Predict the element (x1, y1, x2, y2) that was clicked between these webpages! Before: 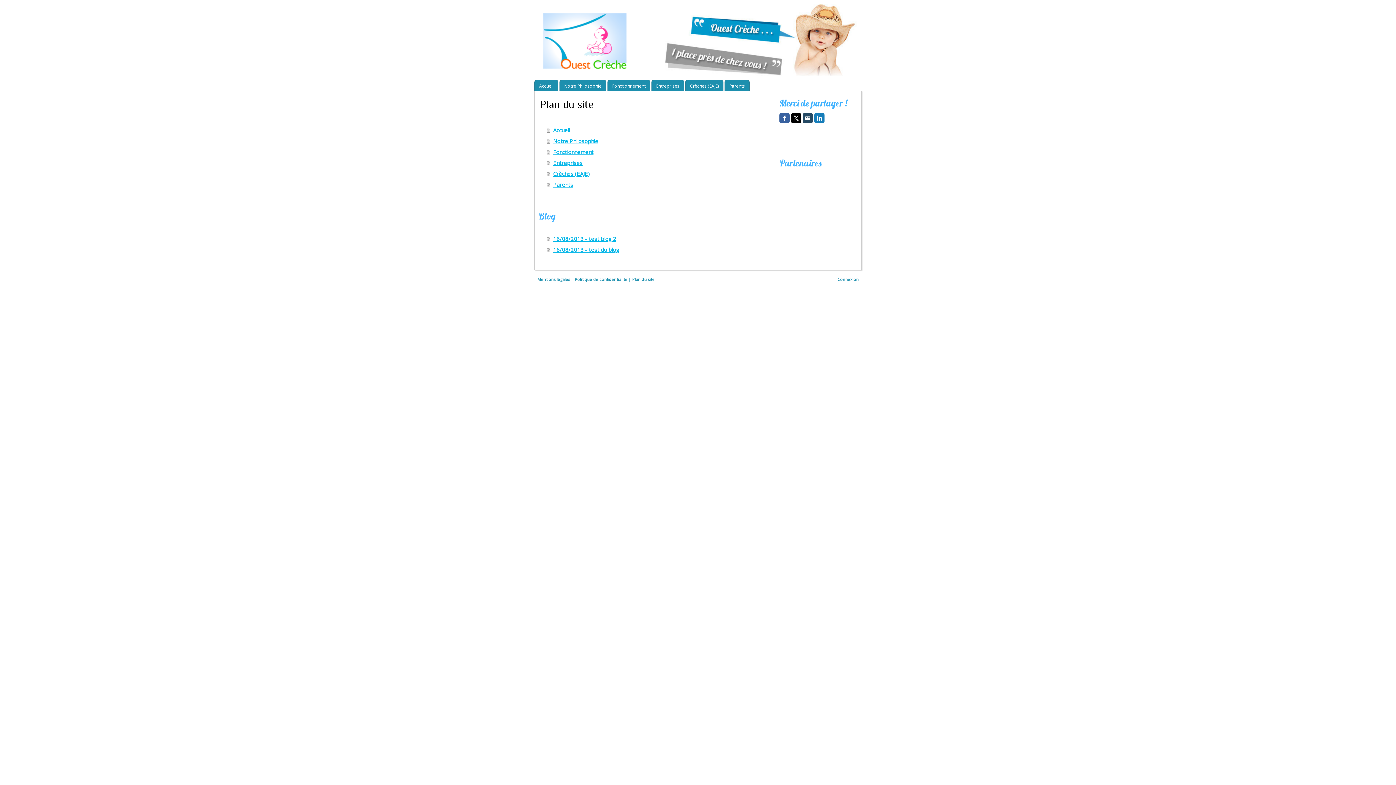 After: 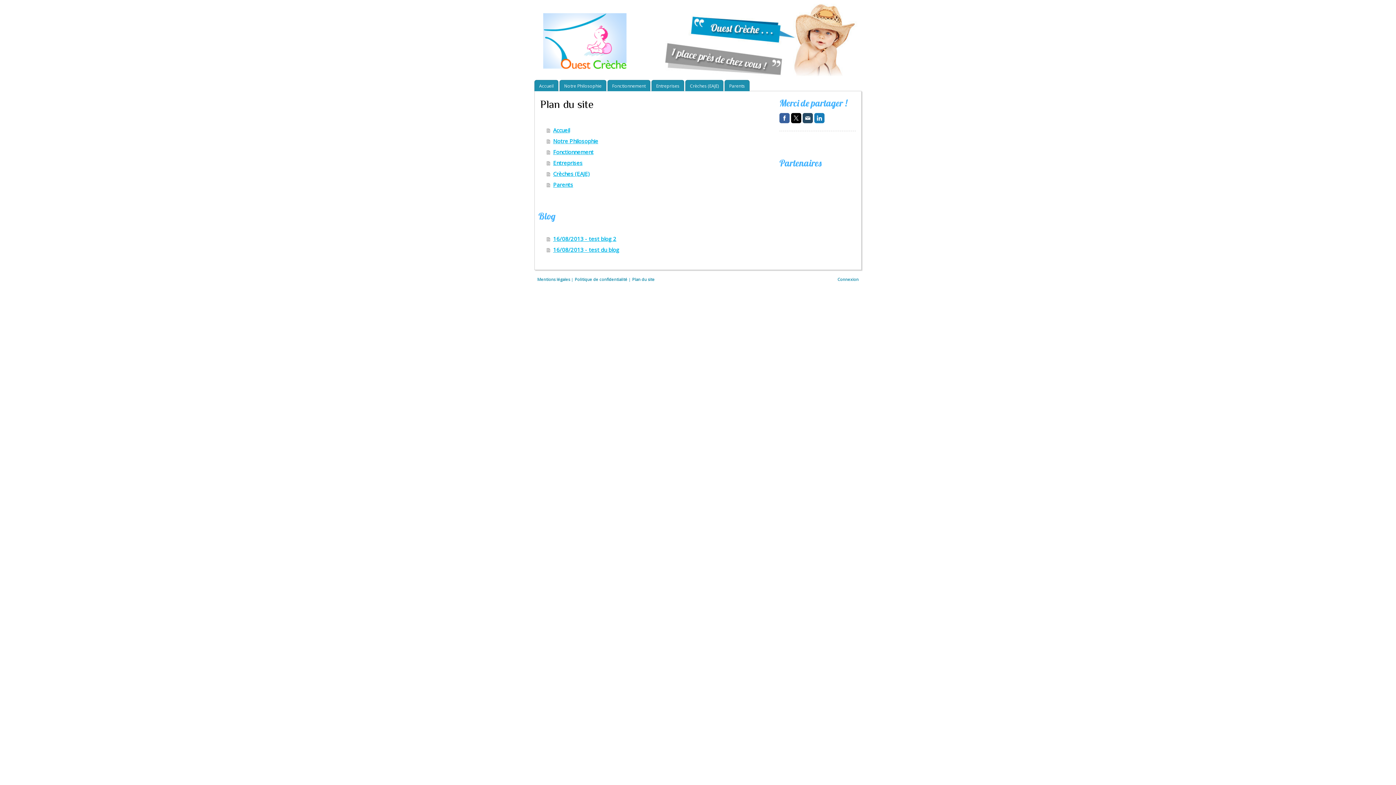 Action: label: Plan du site bbox: (632, 276, 654, 282)